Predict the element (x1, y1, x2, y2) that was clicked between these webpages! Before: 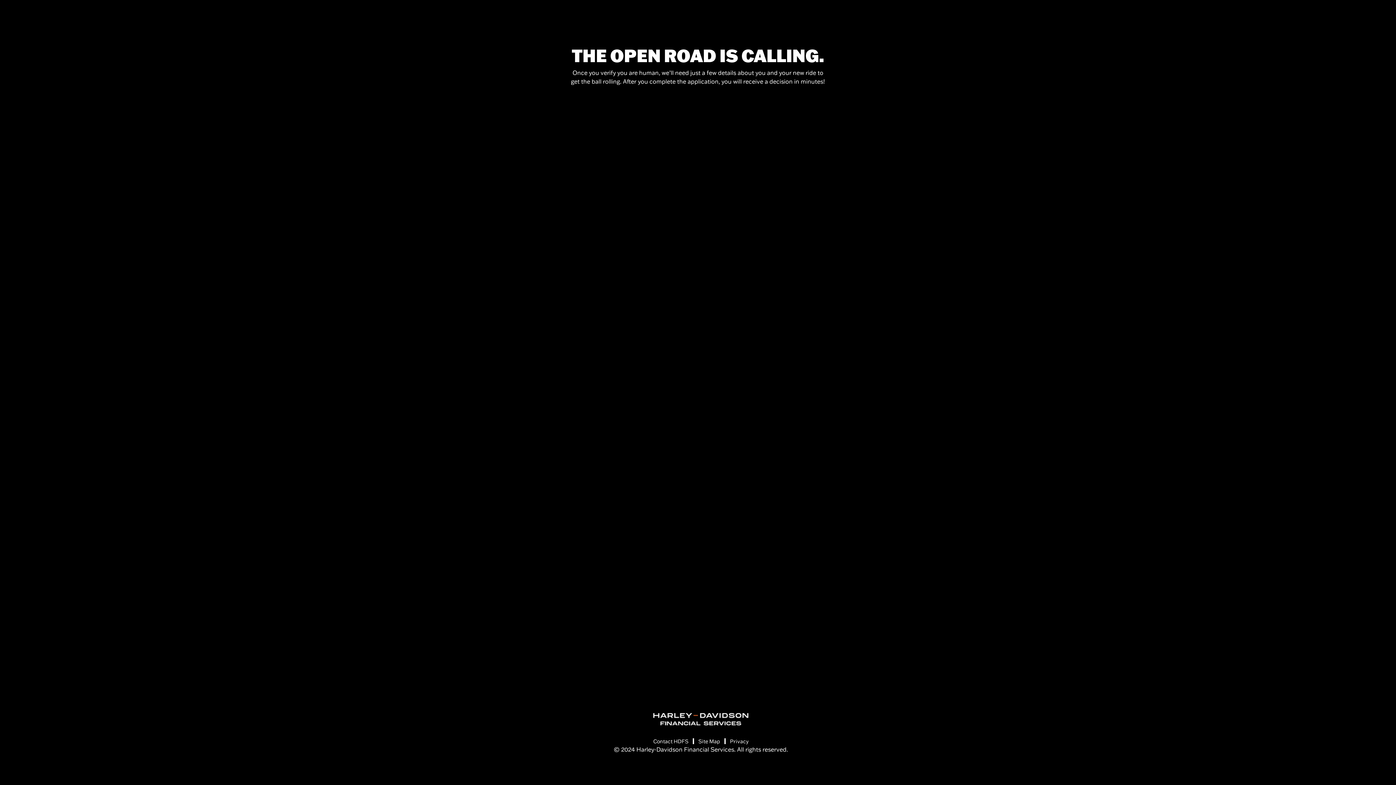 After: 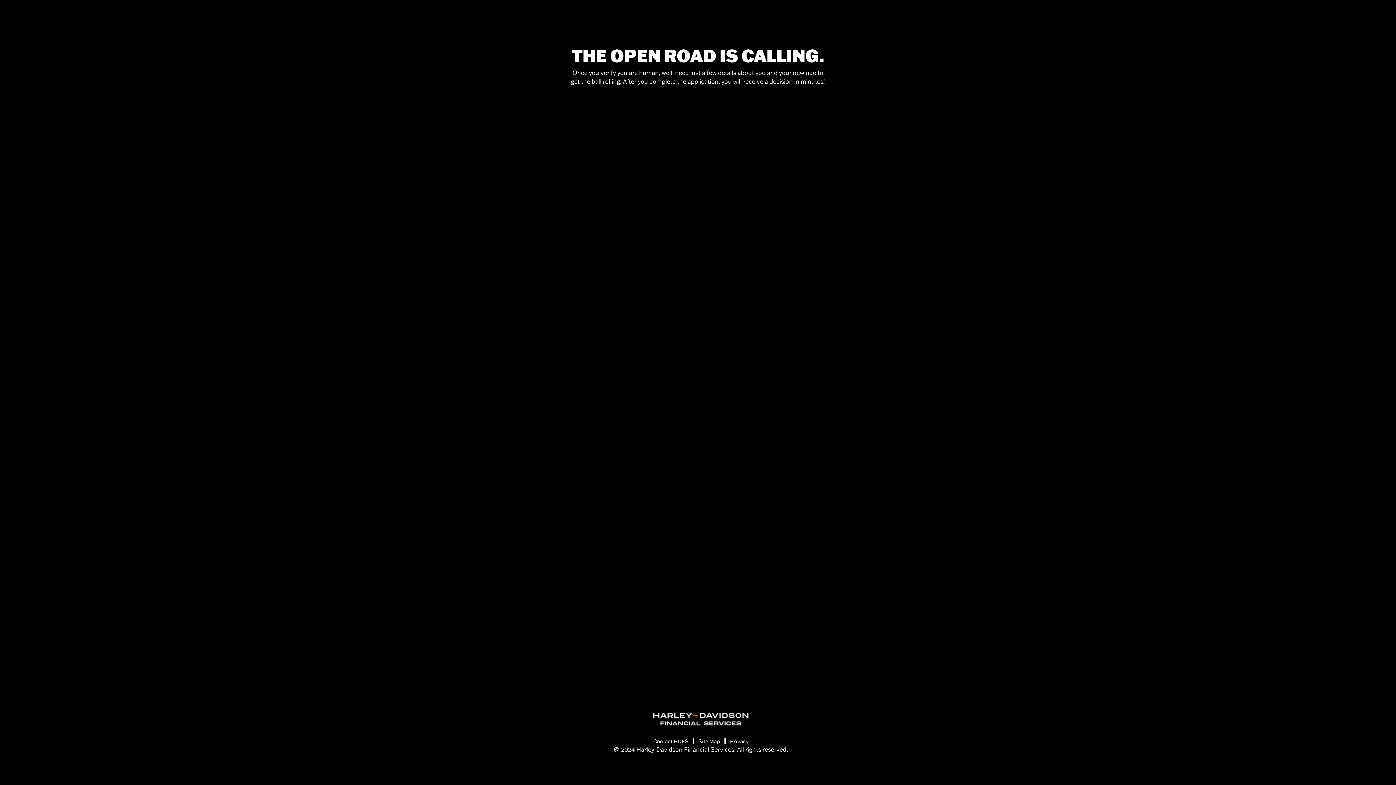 Action: label: Site Map bbox: (698, 738, 720, 745)